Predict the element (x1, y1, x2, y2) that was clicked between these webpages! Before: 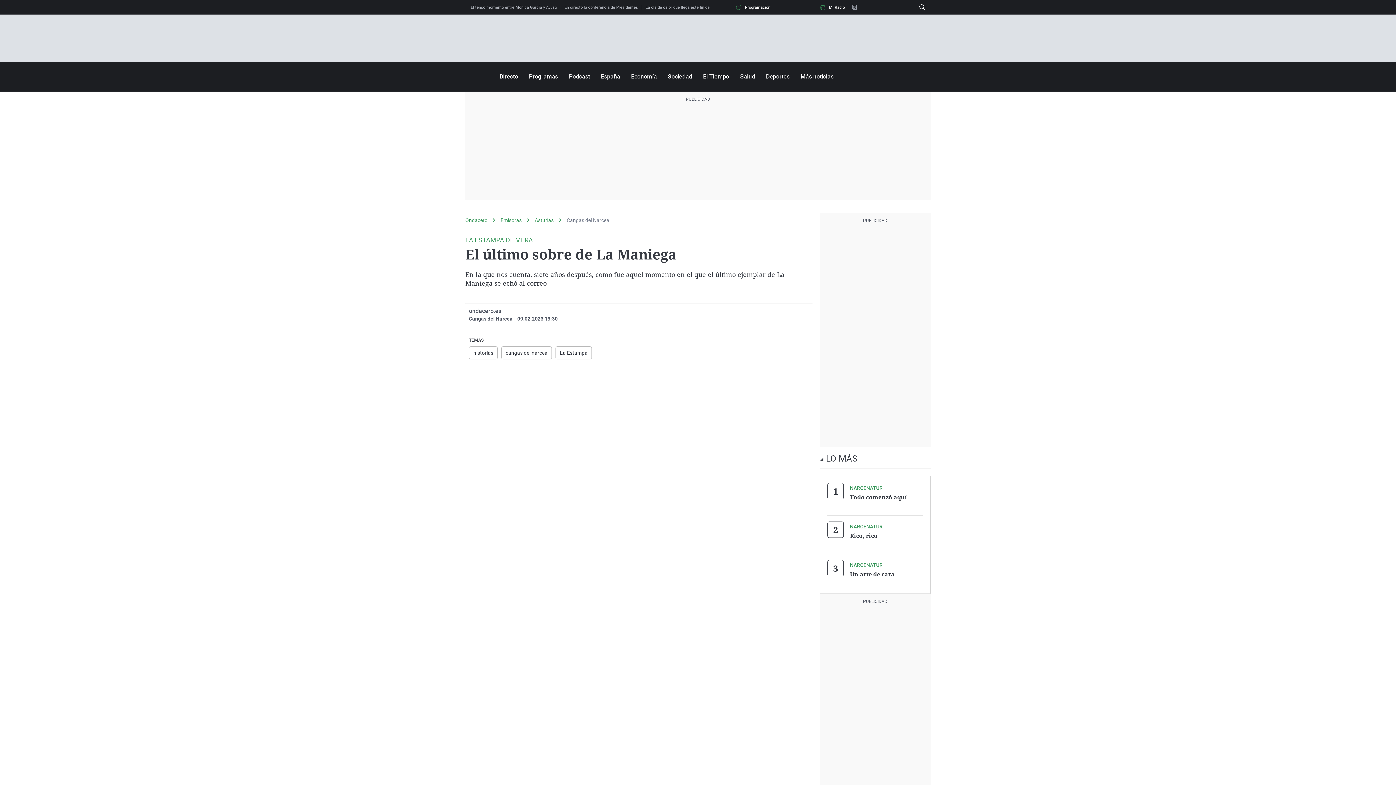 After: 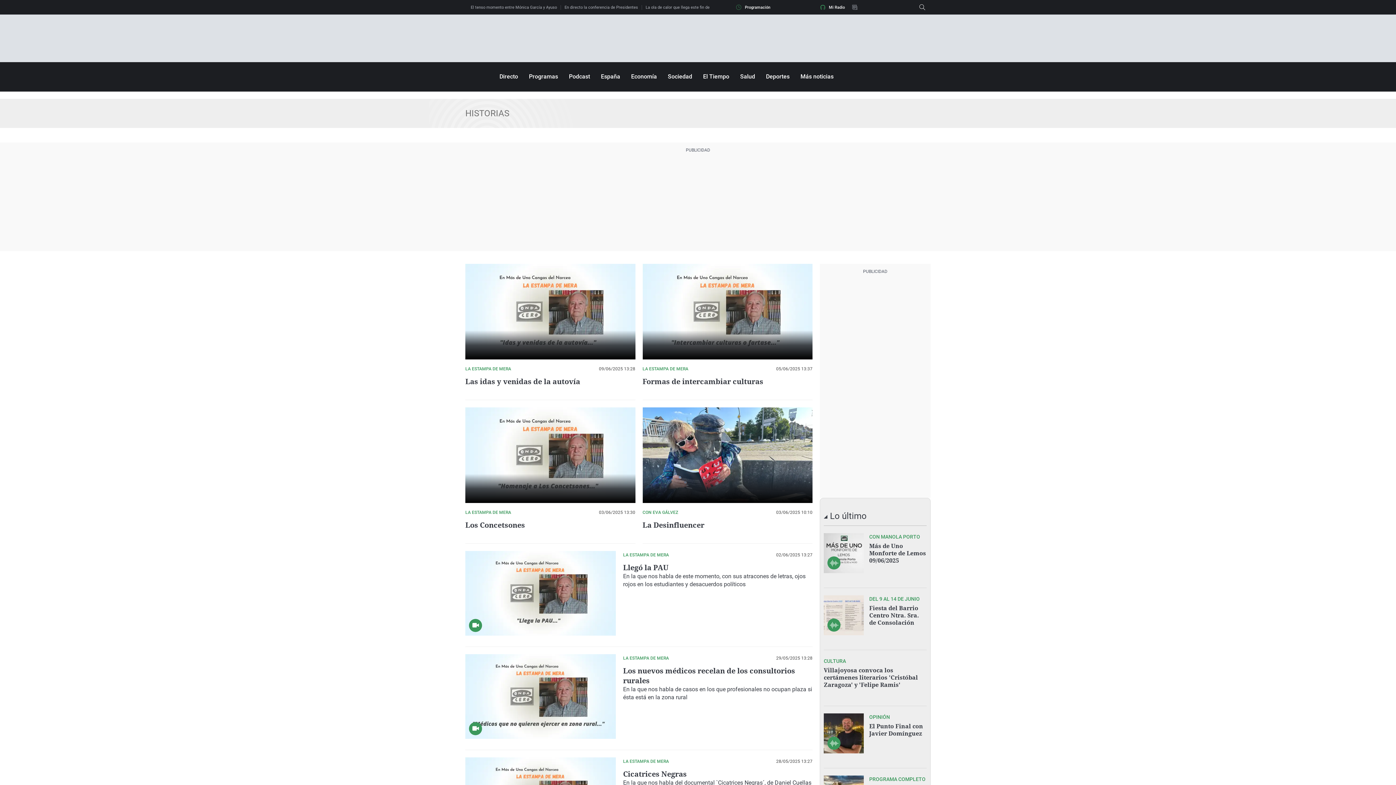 Action: bbox: (469, 346, 497, 359) label: historias